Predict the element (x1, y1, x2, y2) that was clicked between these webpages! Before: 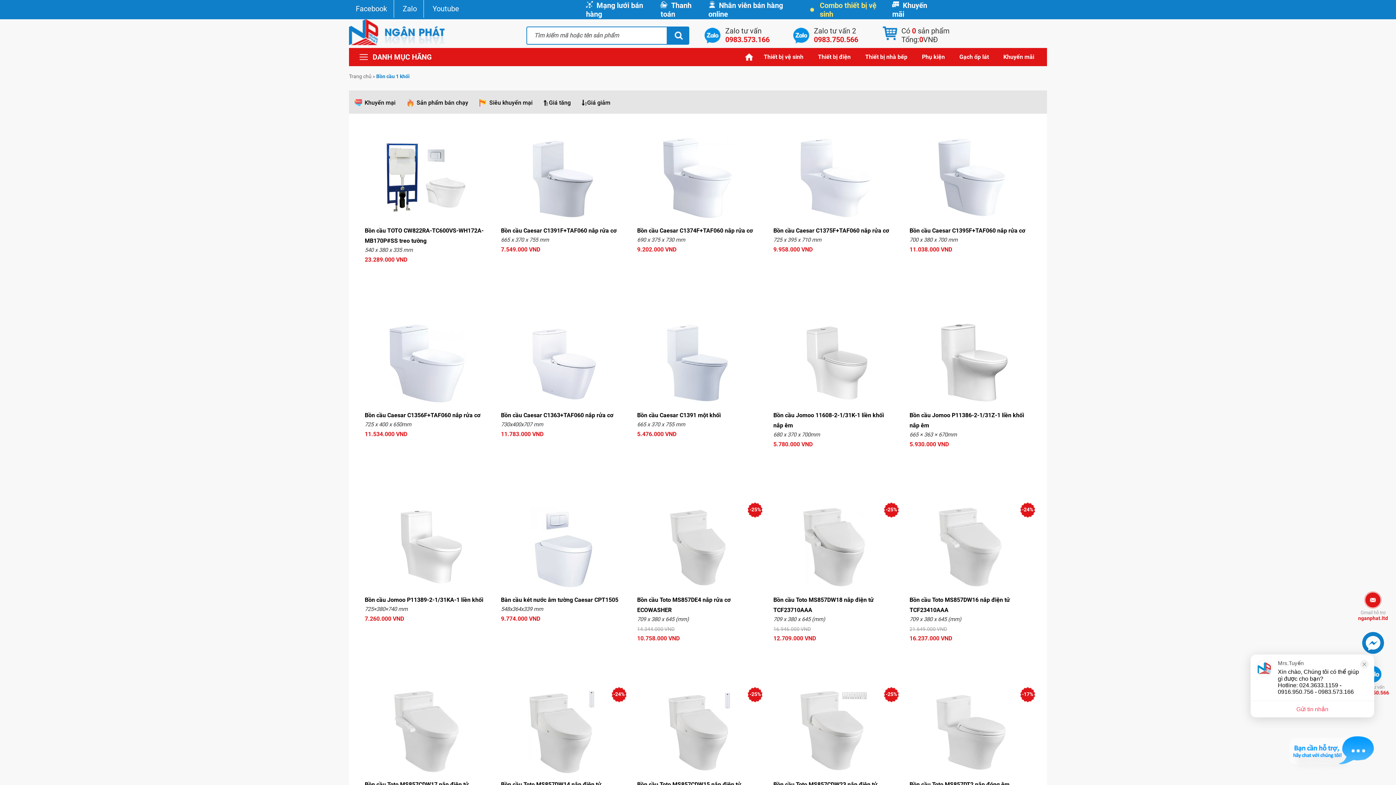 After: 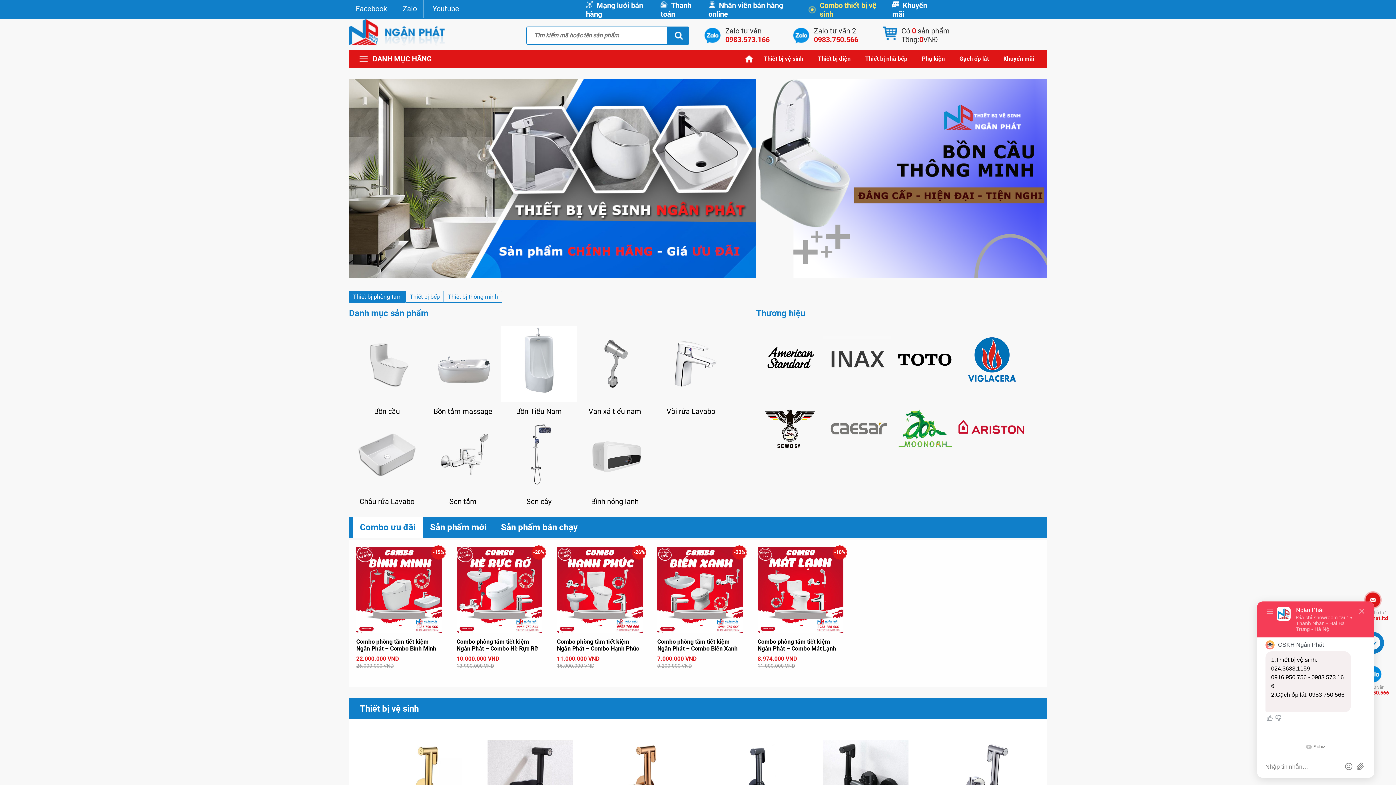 Action: bbox: (349, 73, 371, 79) label: Trang chủ